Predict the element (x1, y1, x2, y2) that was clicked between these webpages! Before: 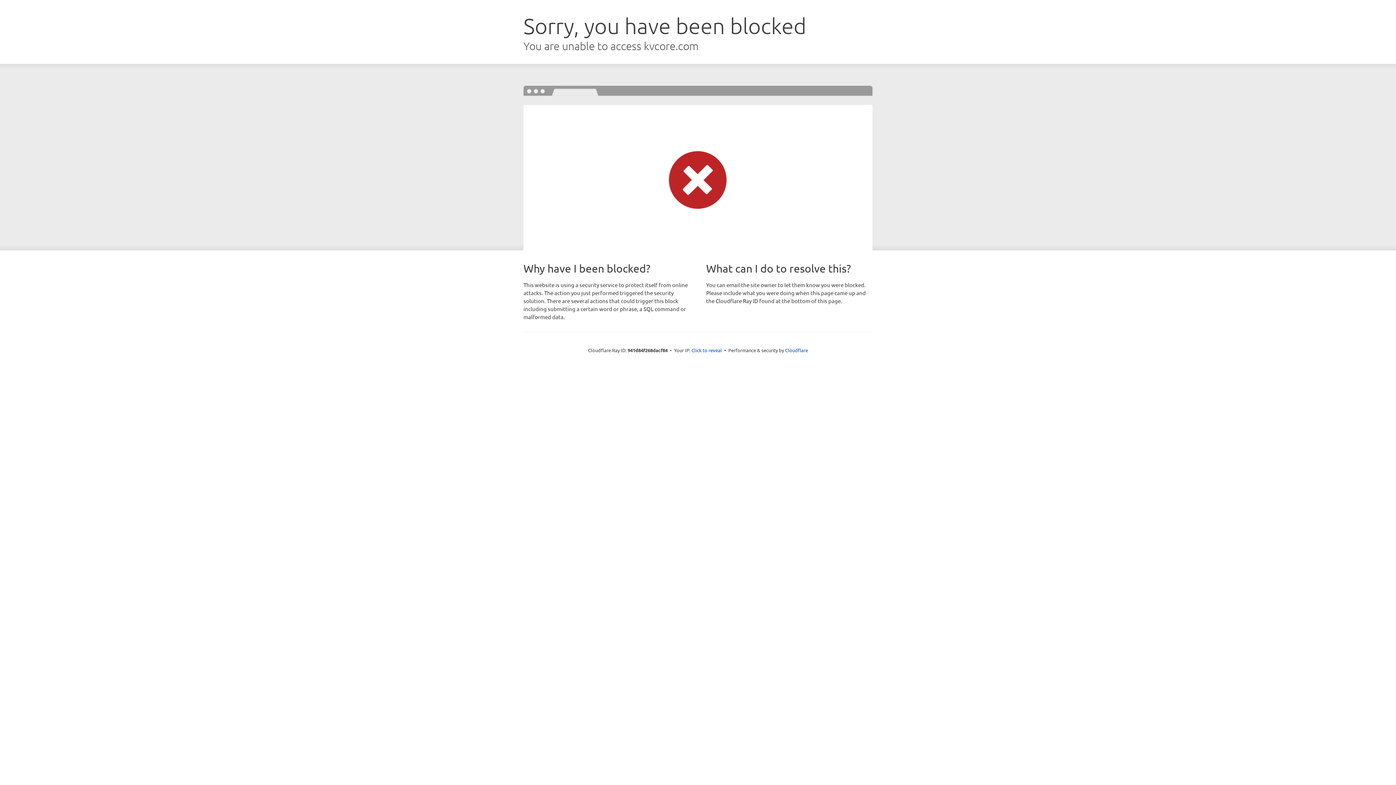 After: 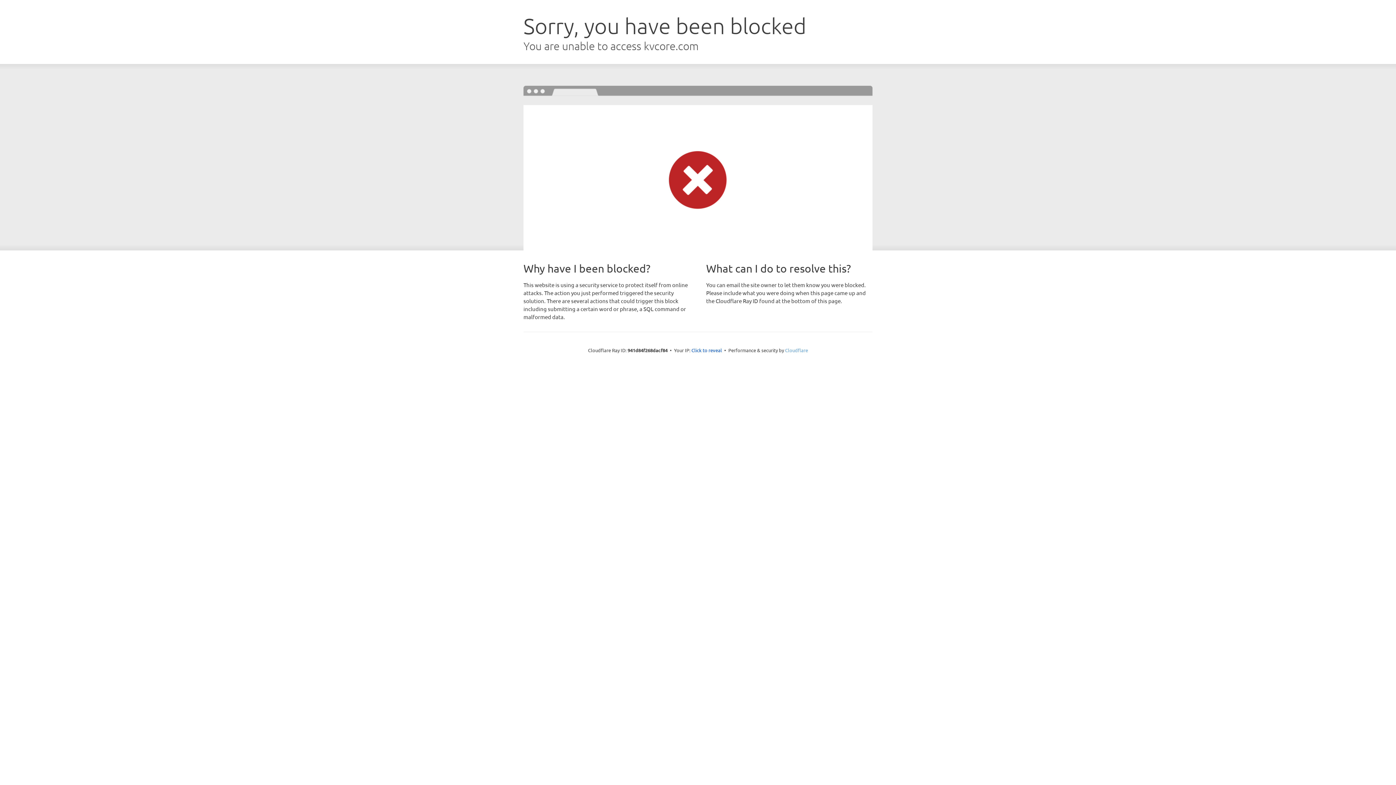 Action: bbox: (785, 347, 808, 353) label: Cloudflare